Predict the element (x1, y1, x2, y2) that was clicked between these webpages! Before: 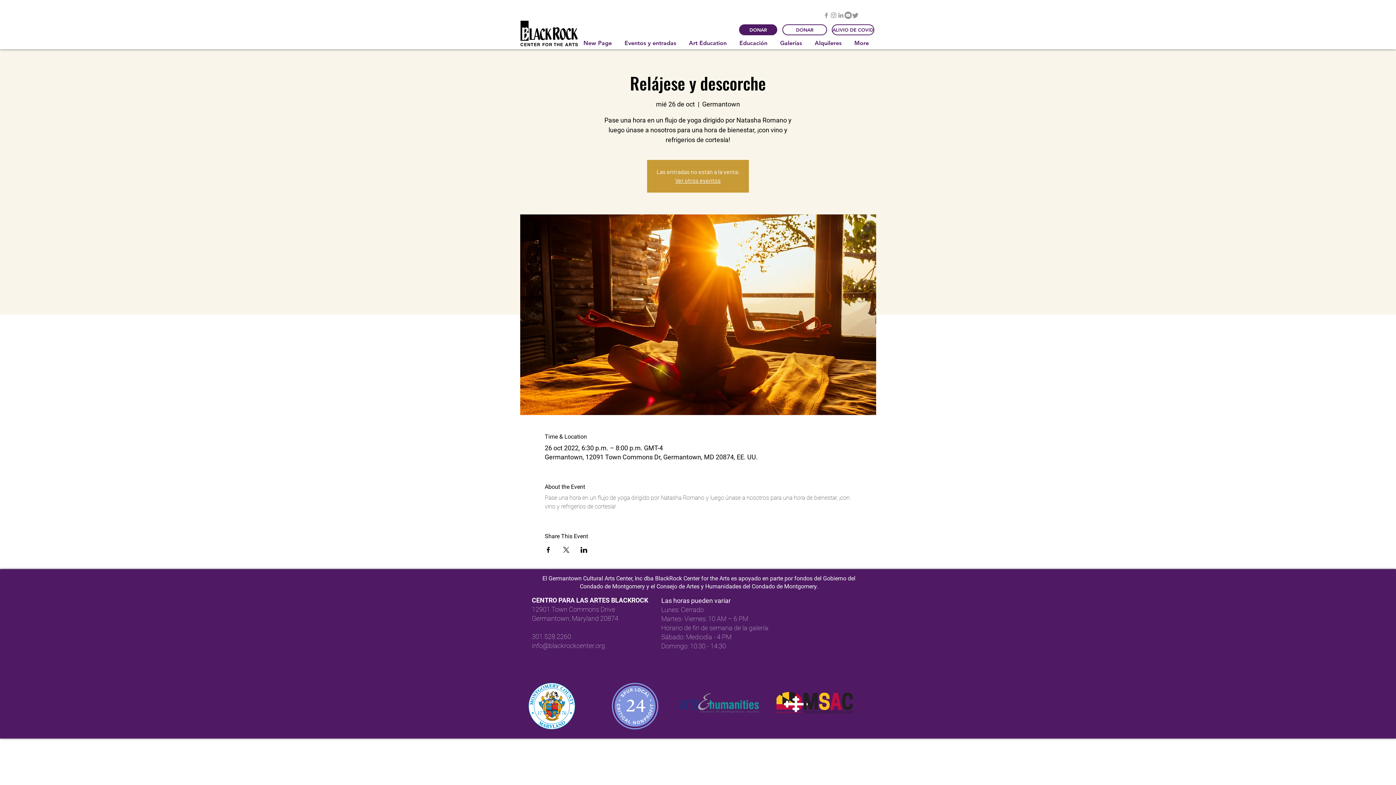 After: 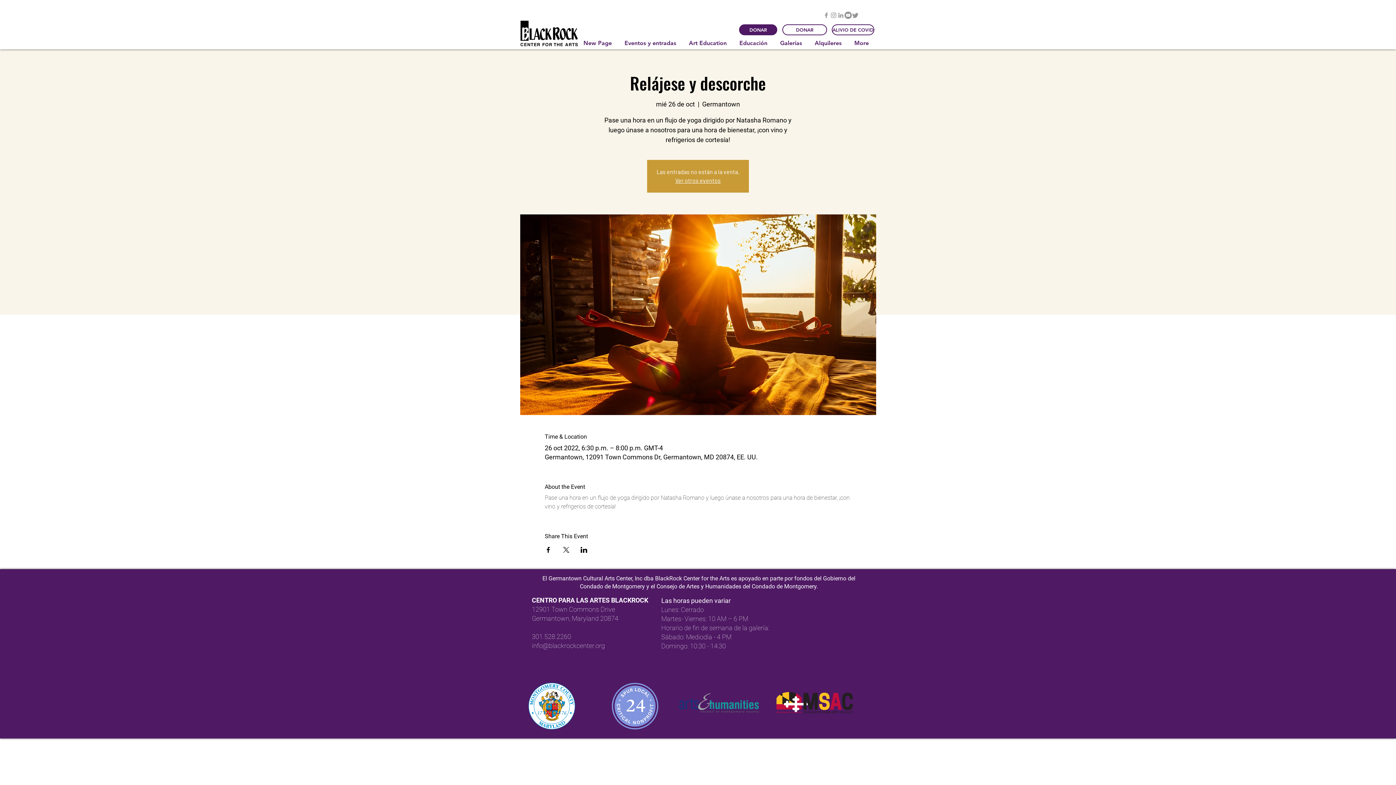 Action: label: Compartir evento en LinkedIn bbox: (580, 547, 587, 553)